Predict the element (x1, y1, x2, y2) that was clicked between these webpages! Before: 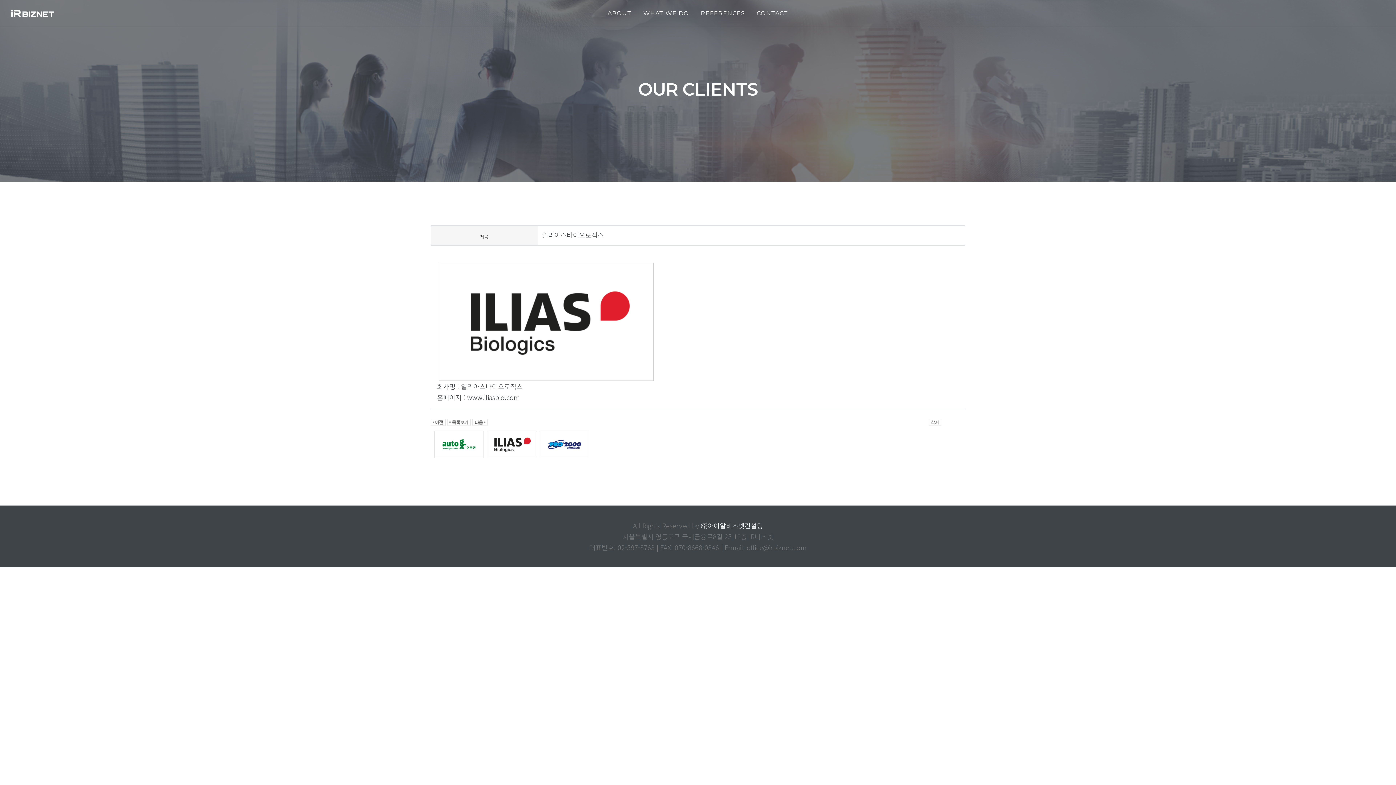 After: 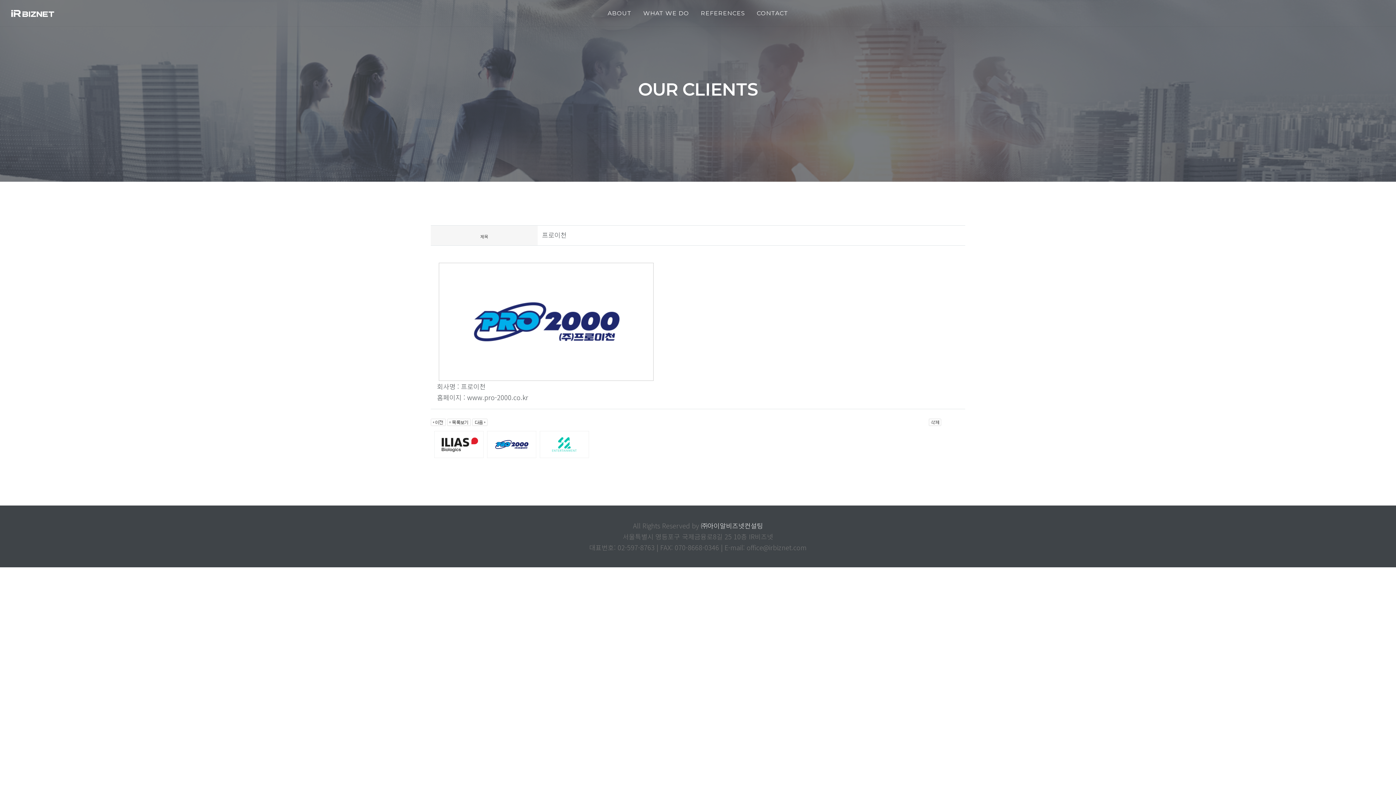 Action: bbox: (540, 438, 589, 448)